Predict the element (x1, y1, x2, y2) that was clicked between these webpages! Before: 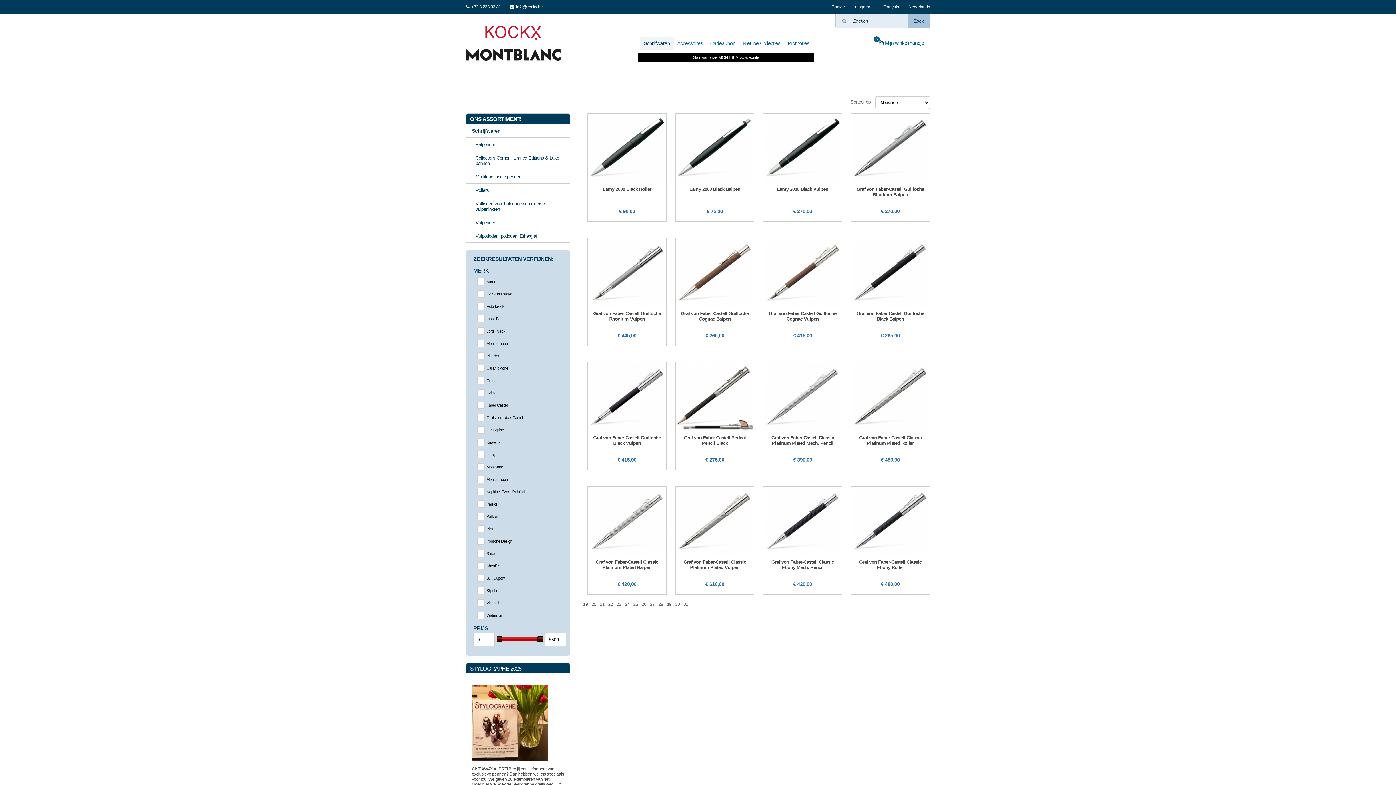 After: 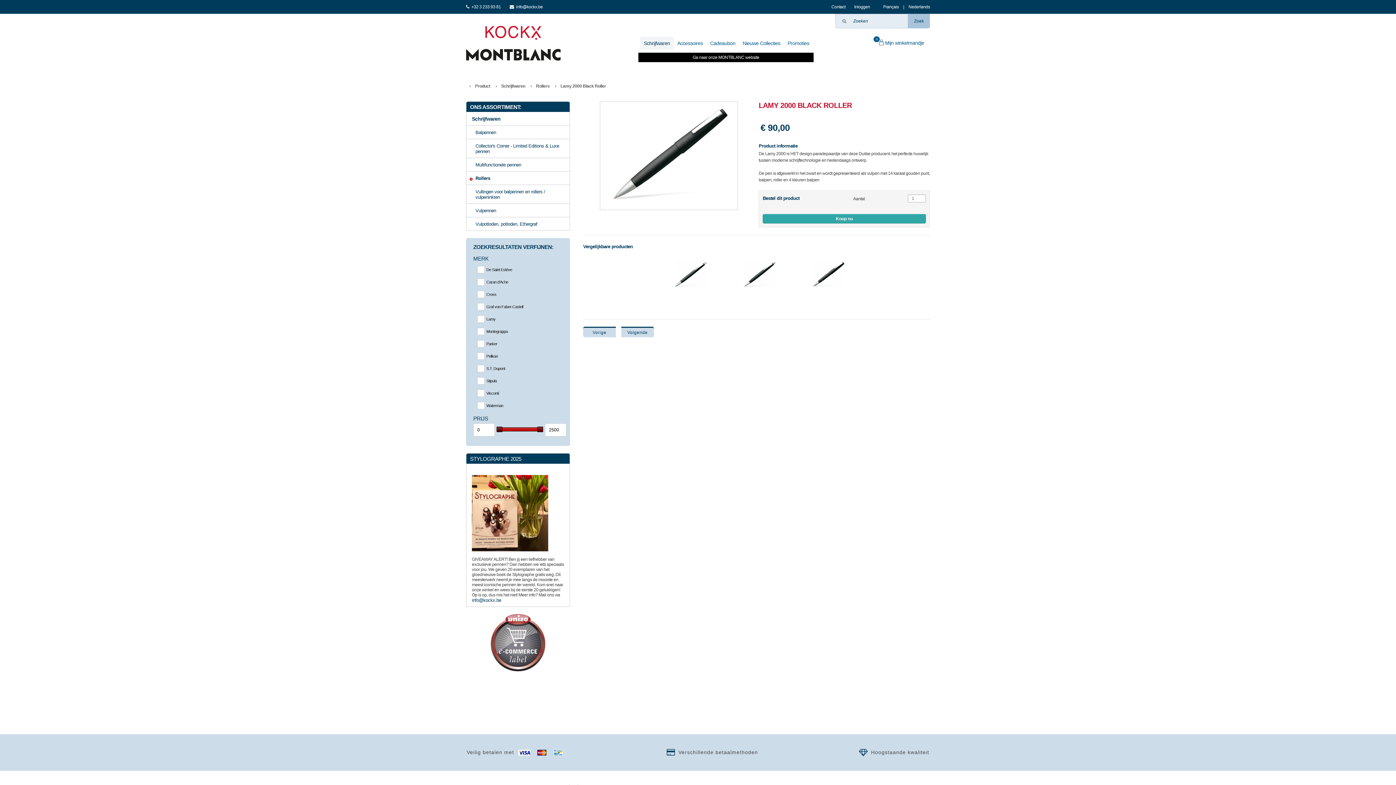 Action: bbox: (588, 113, 666, 221)